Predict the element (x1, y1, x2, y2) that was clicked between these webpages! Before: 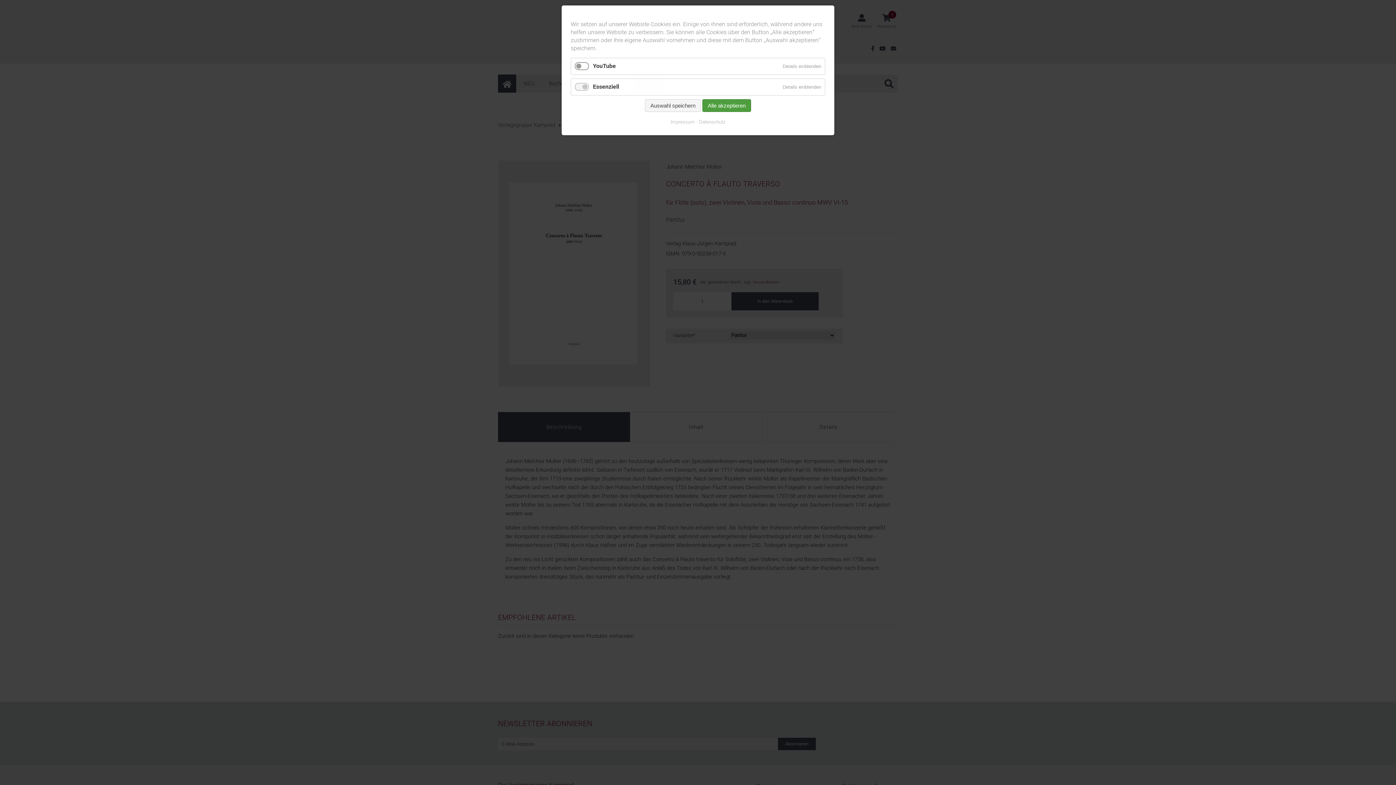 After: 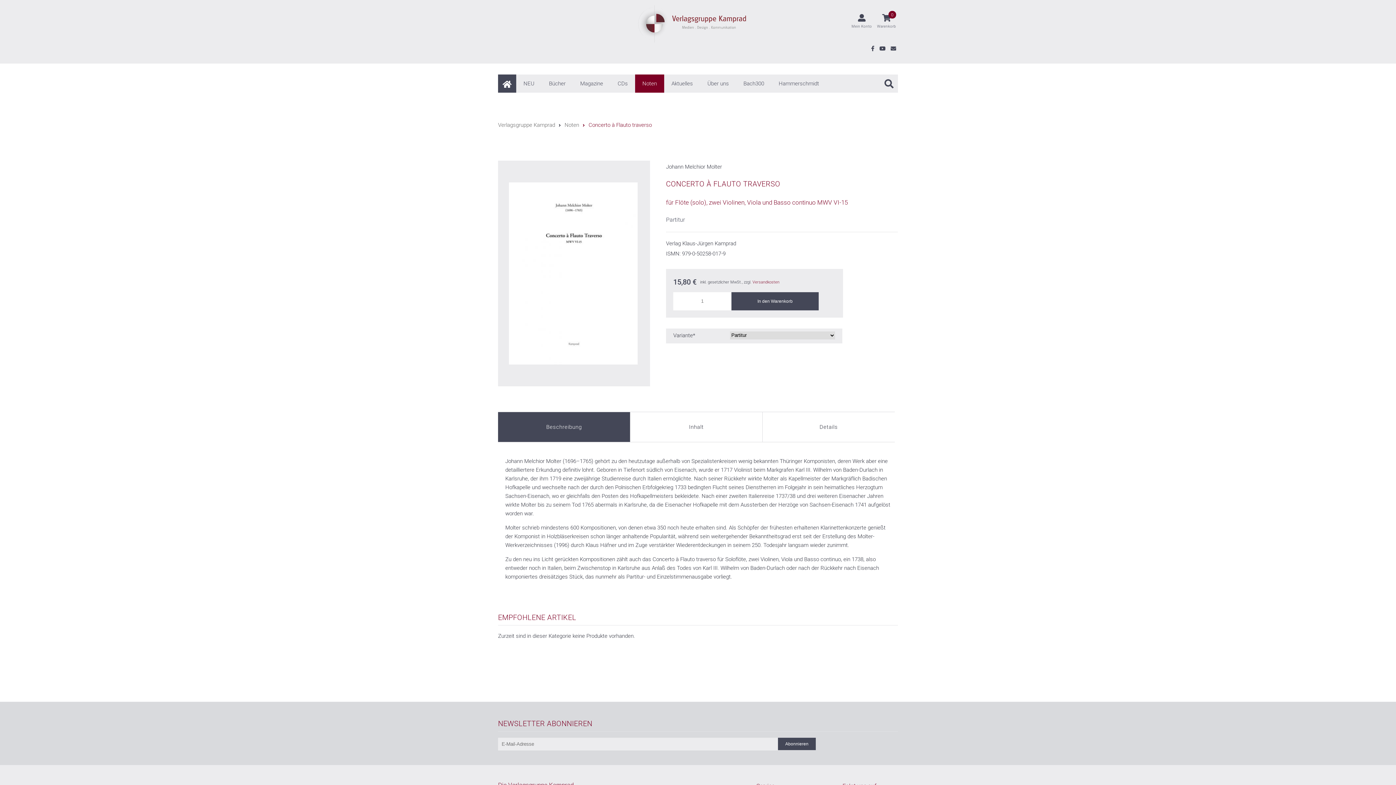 Action: label: Alle akzeptieren bbox: (702, 99, 751, 112)